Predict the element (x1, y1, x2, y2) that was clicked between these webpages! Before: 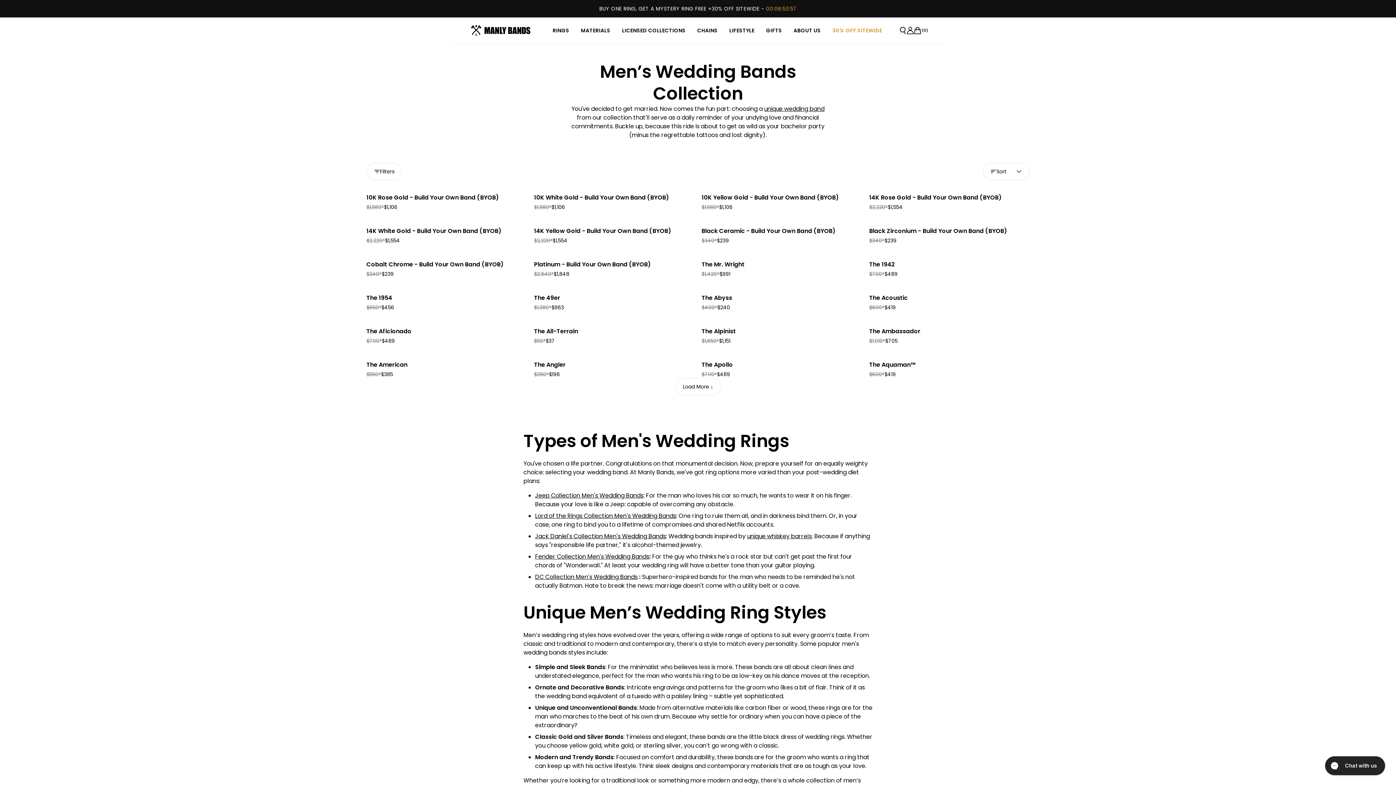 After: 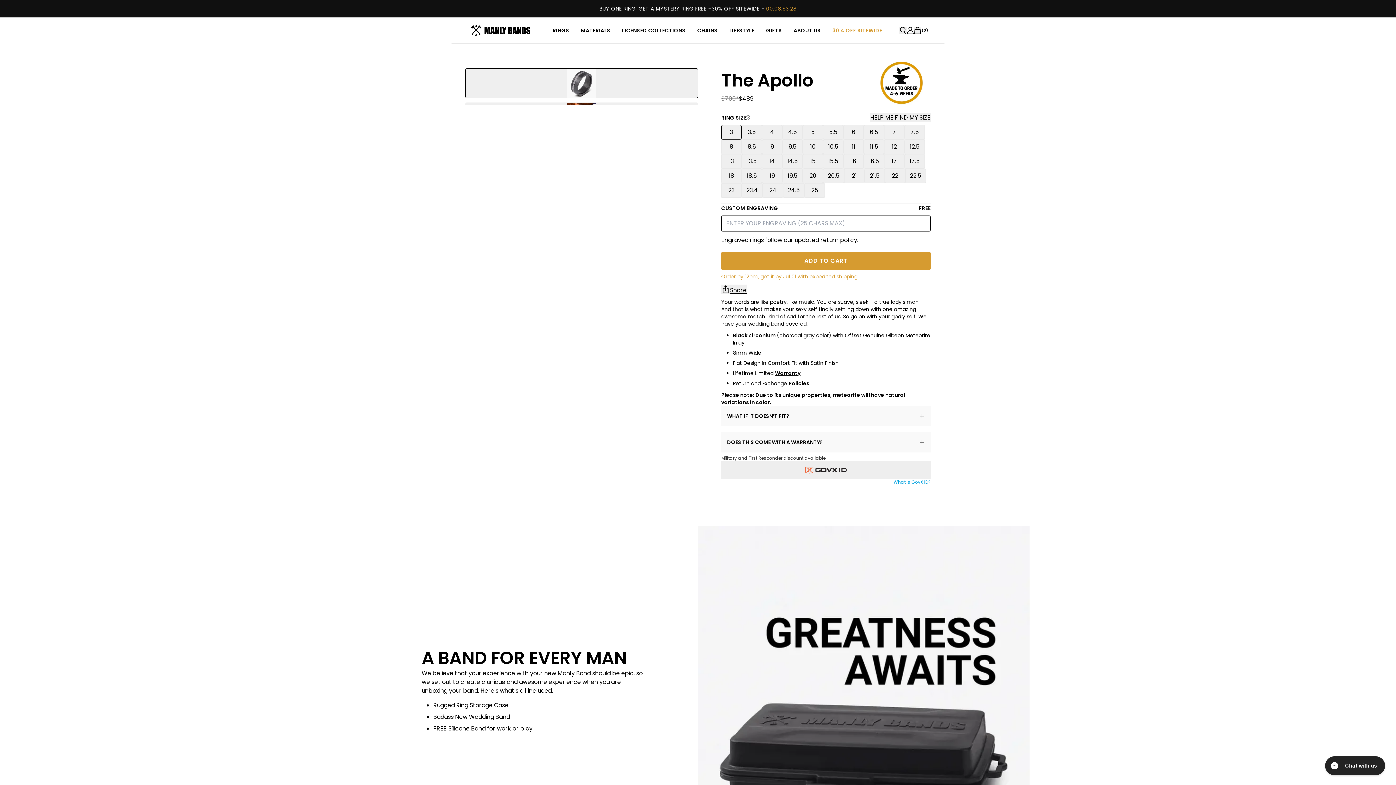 Action: label: The Apollo bbox: (701, 360, 733, 369)